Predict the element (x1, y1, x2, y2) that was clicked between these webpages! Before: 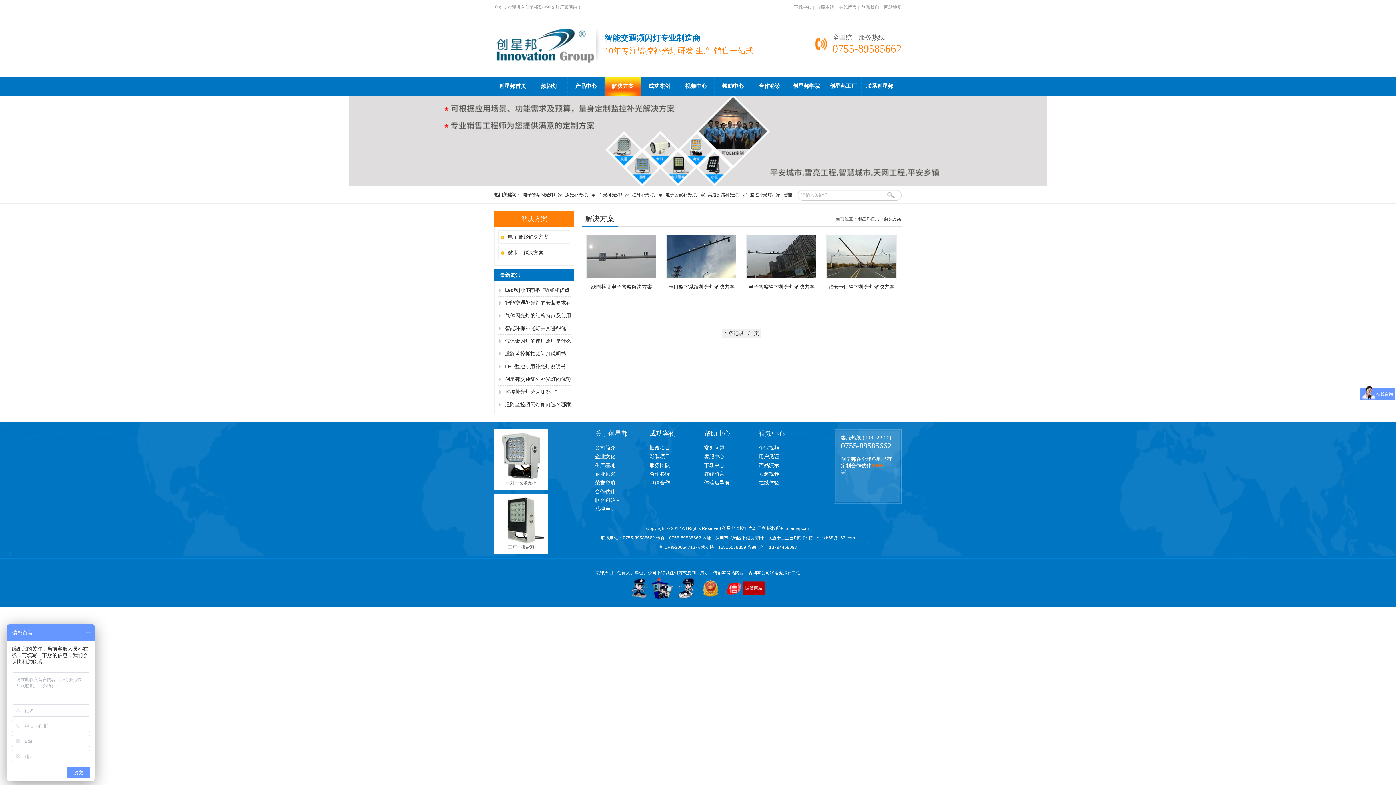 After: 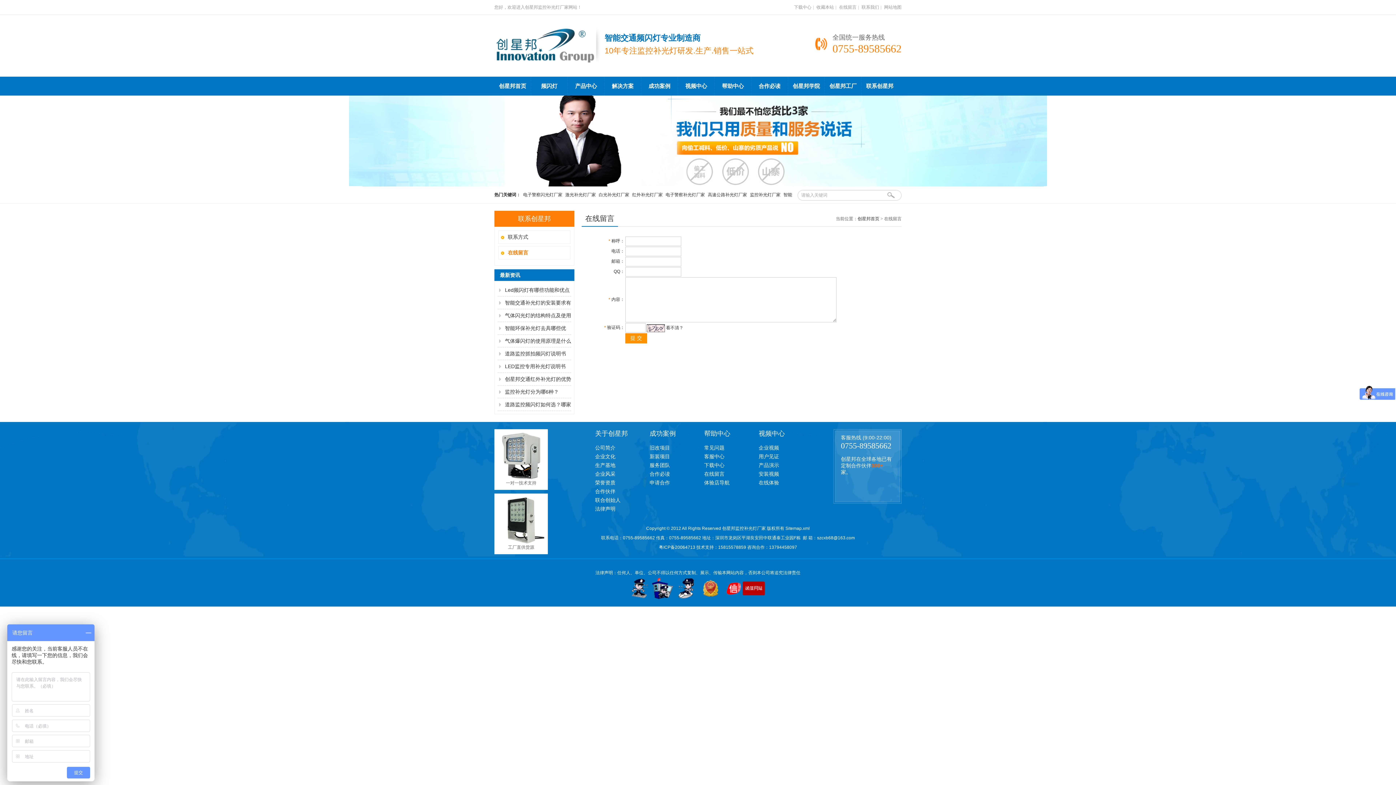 Action: bbox: (839, 4, 856, 9) label: 在线留言